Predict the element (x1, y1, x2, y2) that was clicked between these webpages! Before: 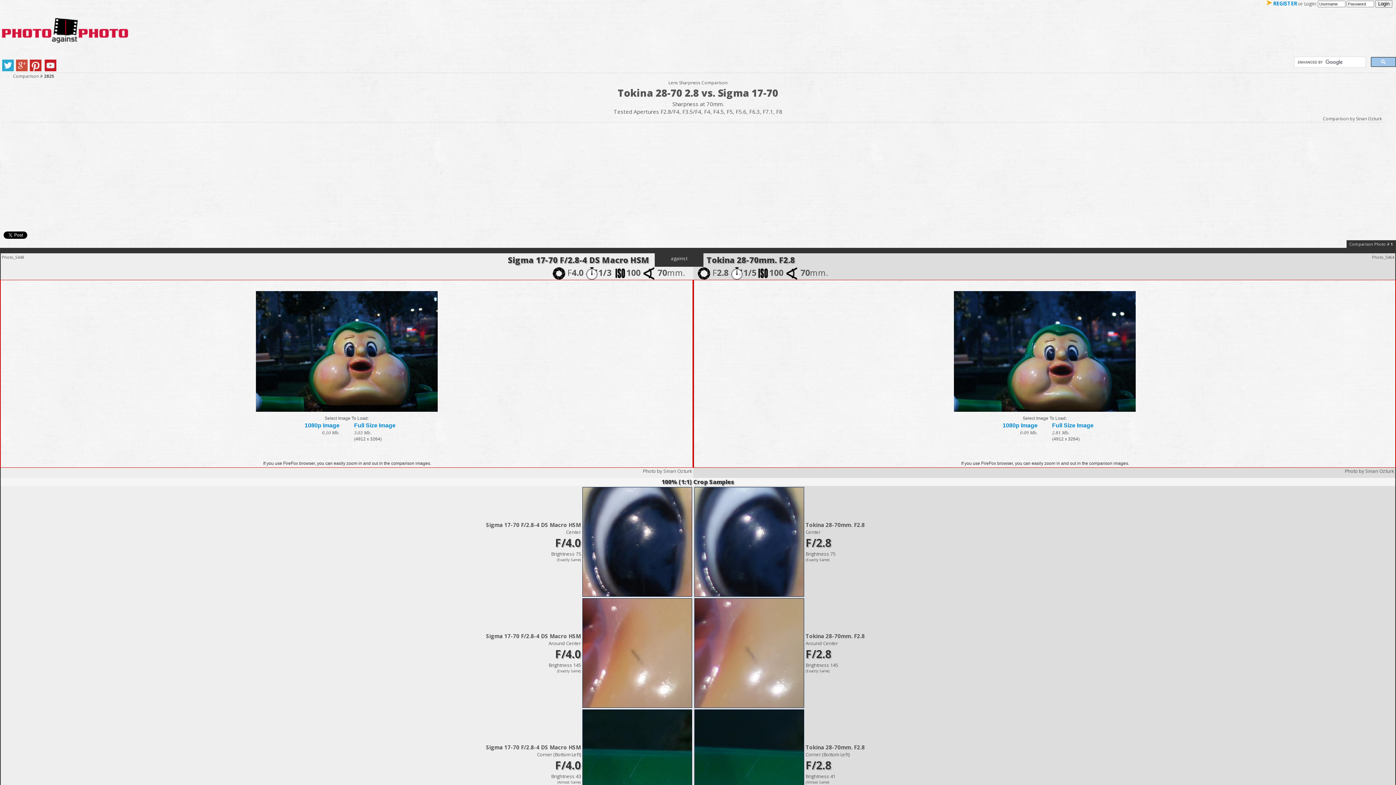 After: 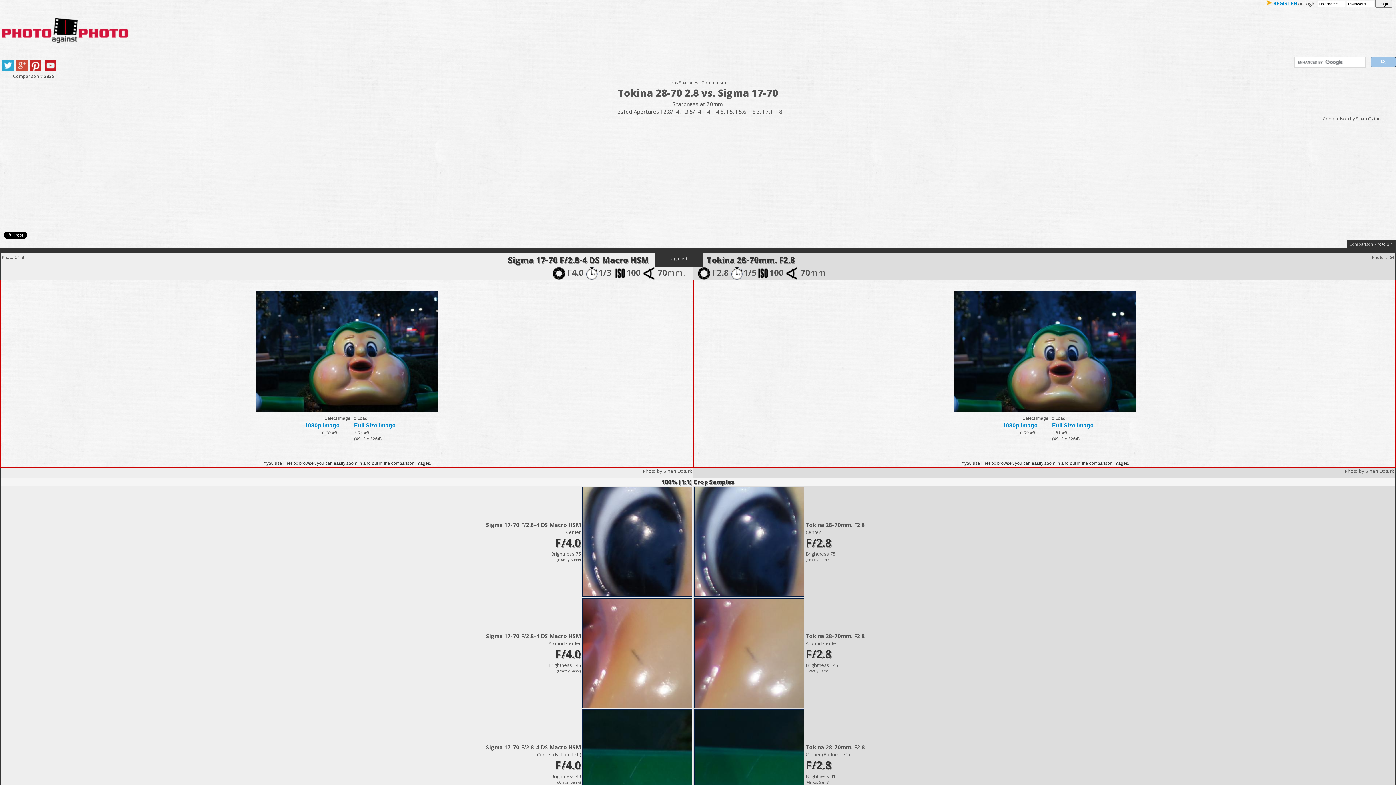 Action: bbox: (29, 66, 41, 72)